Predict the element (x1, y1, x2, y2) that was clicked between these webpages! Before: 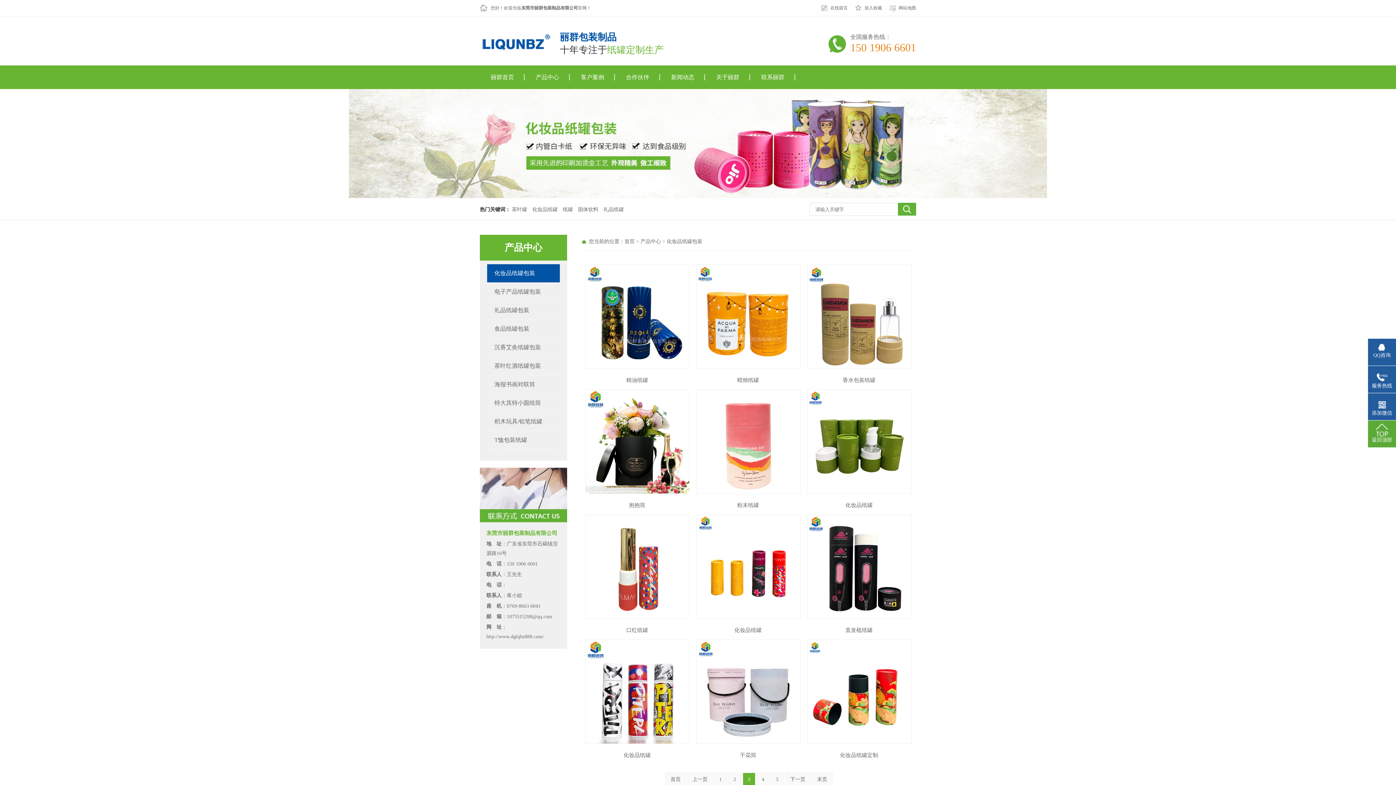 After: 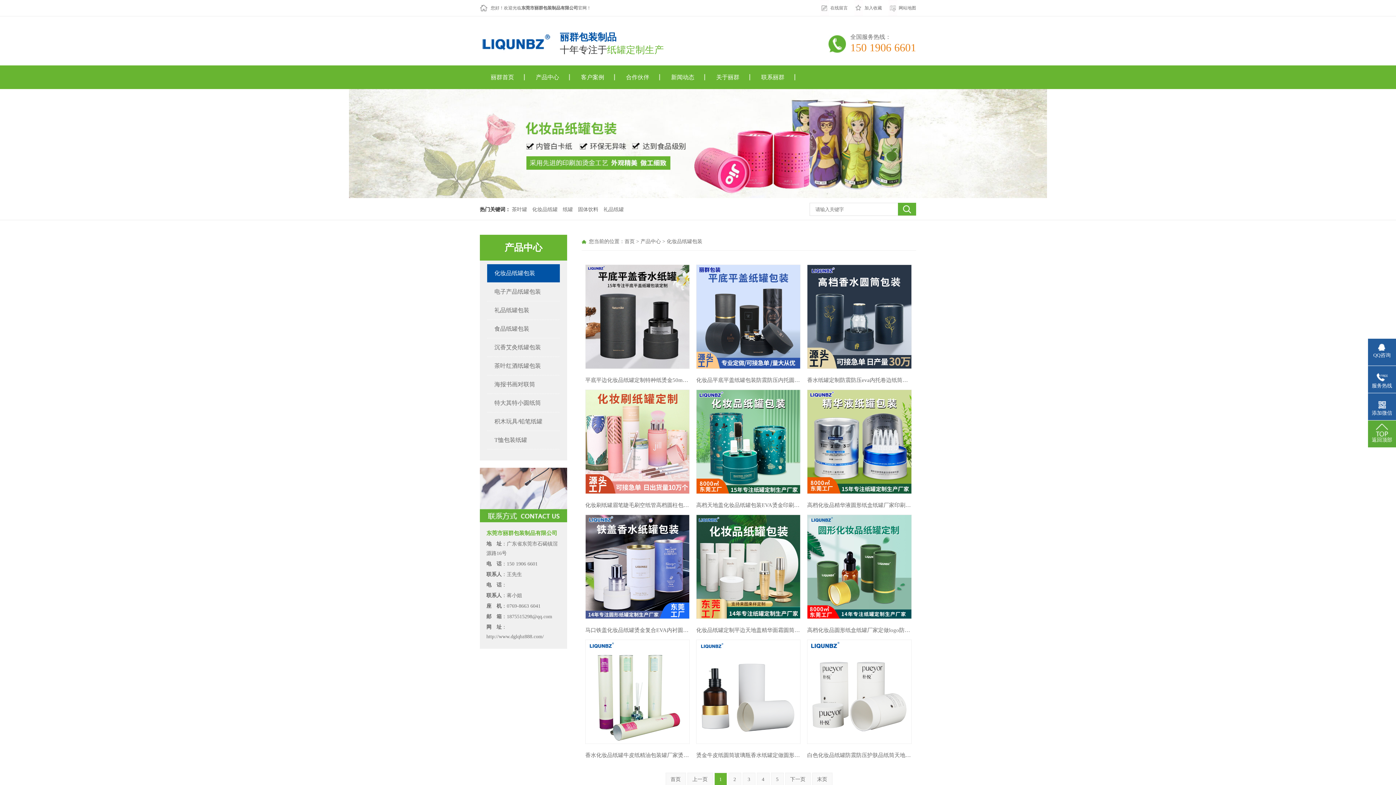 Action: bbox: (719, 773, 722, 786) label: 1